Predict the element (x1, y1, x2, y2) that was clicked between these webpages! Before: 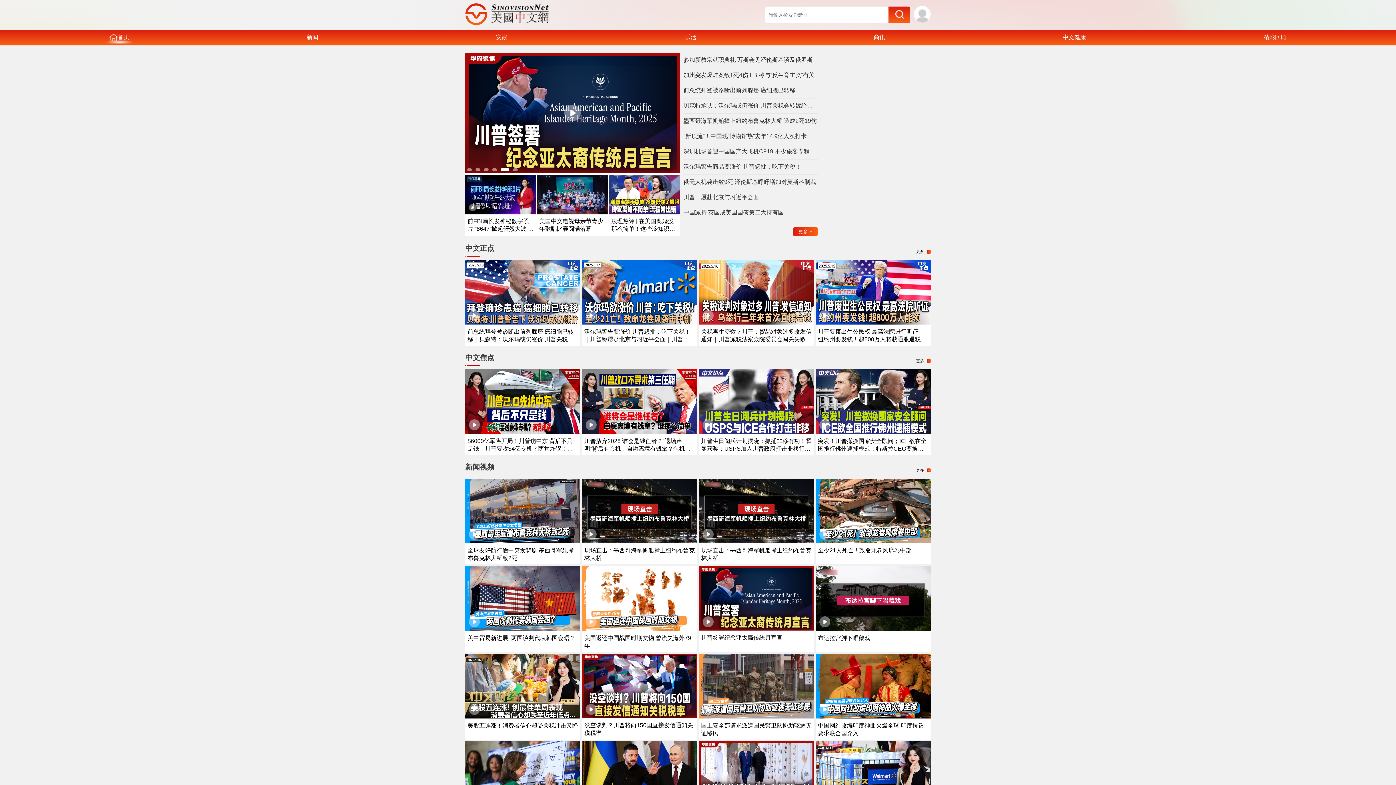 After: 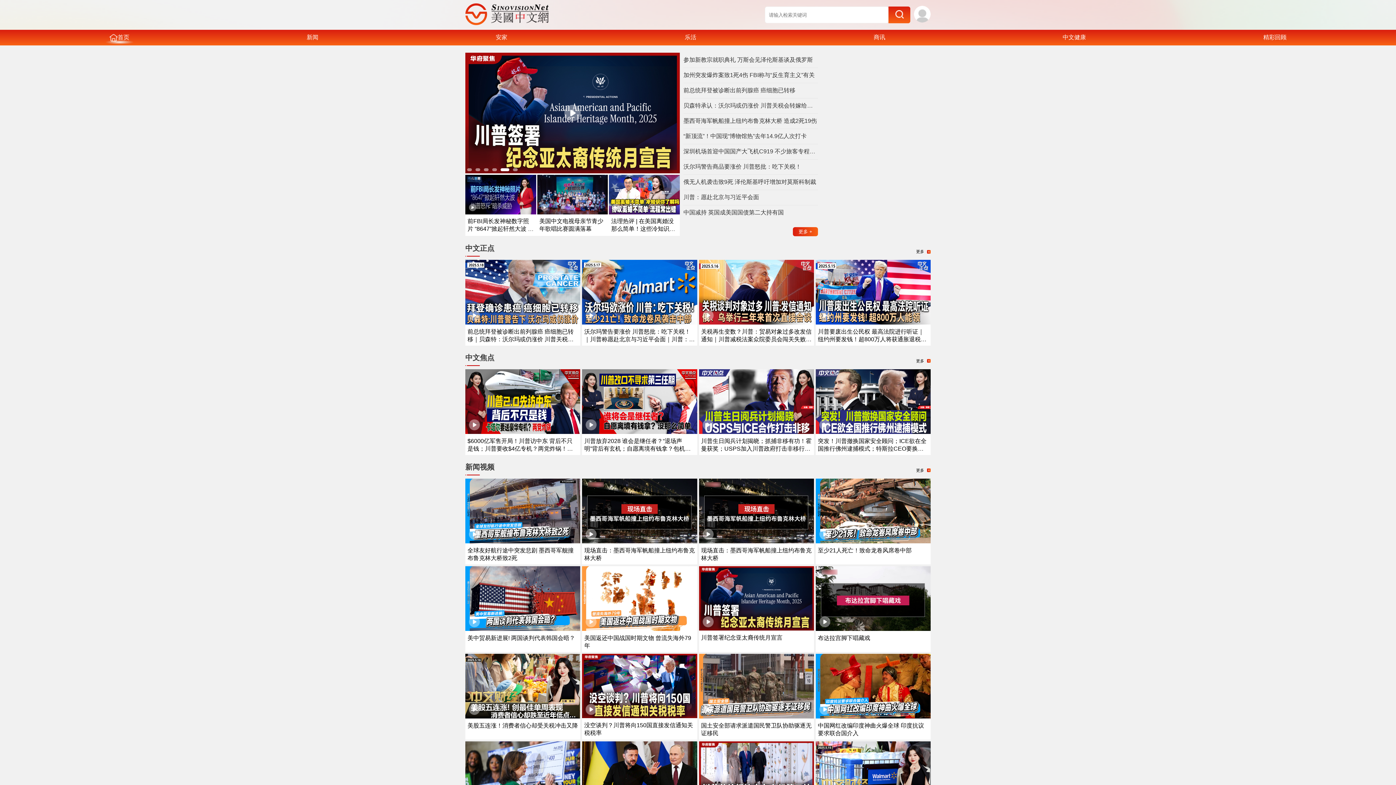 Action: bbox: (683, 117, 818, 125) label: 墨西哥海军帆船撞上纽约布鲁克林大桥 造成2死19伤